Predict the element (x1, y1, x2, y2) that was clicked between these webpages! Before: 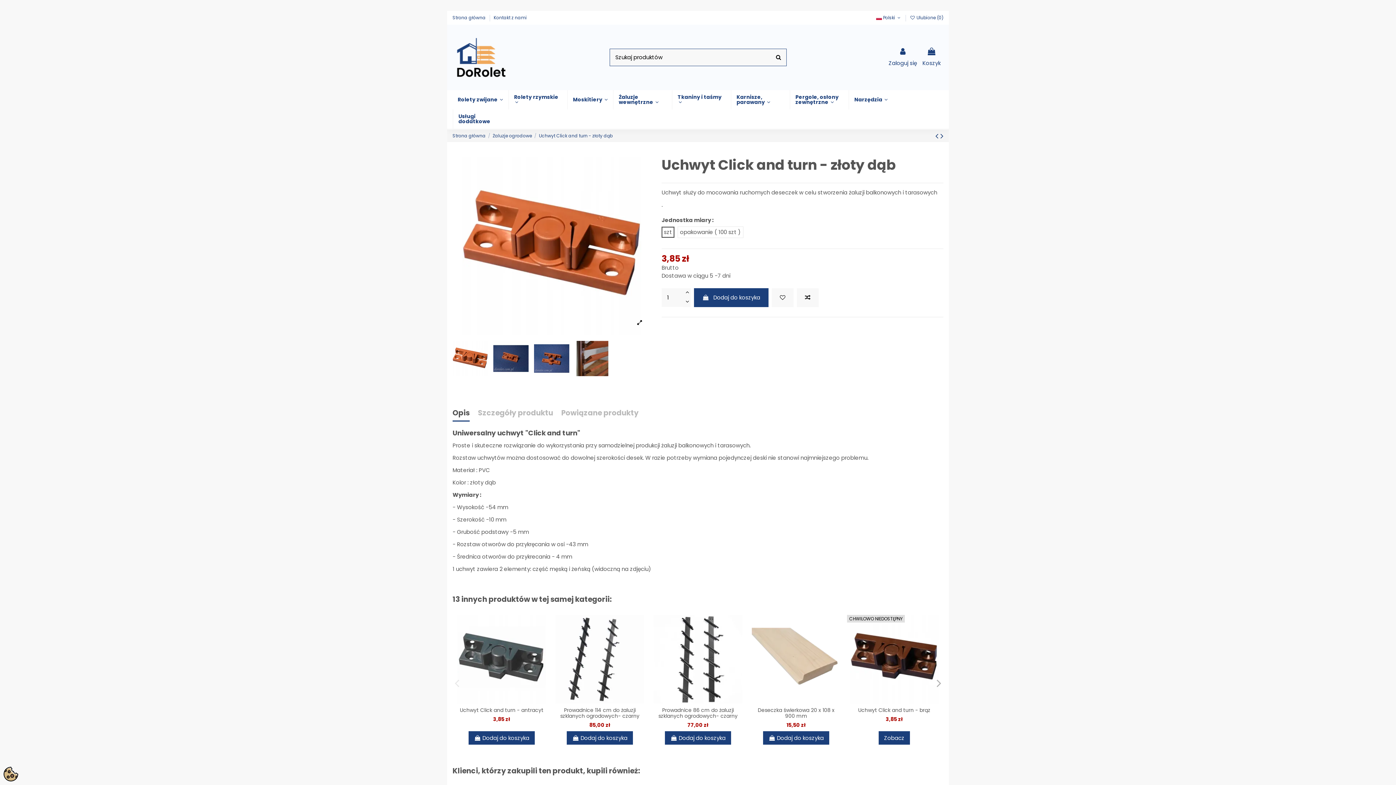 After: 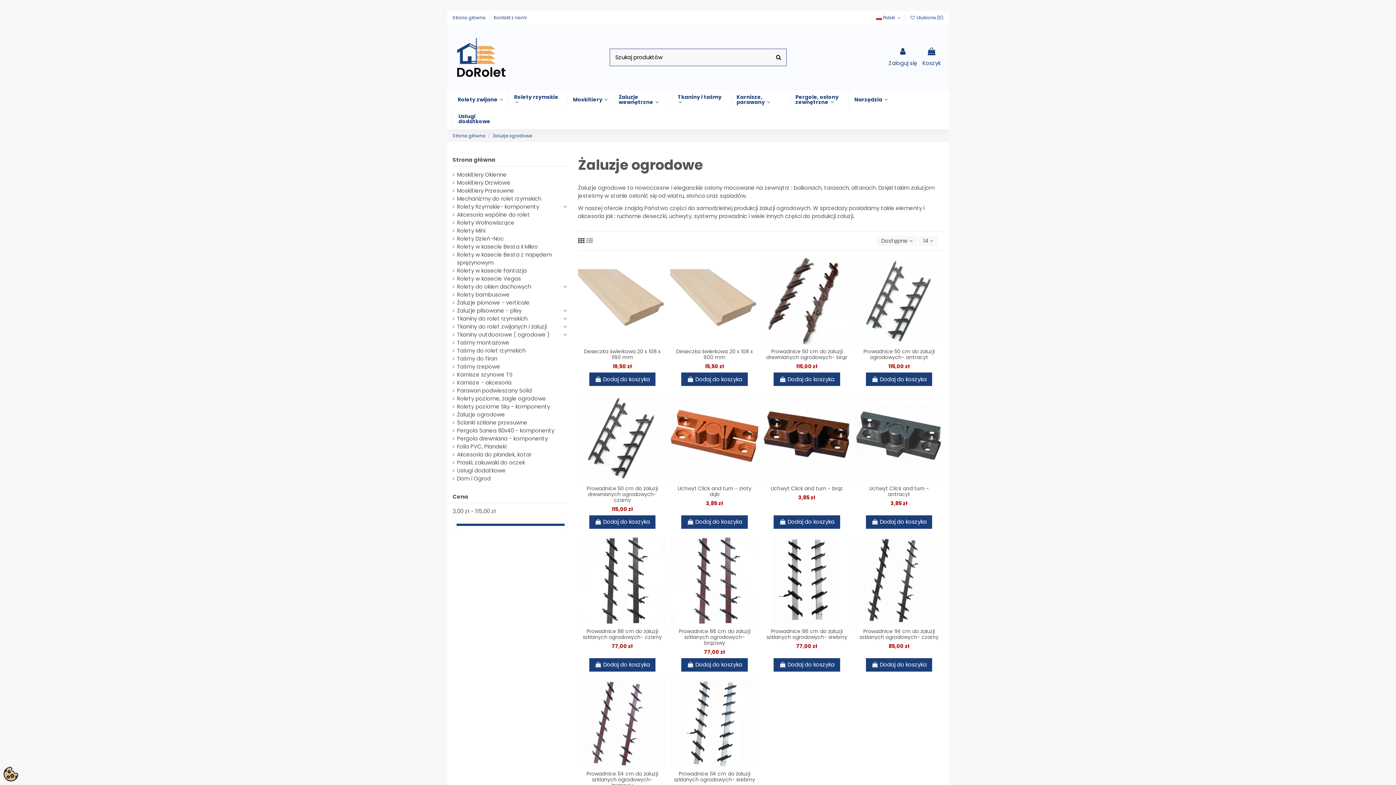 Action: label: Żaluzje ogrodowe bbox: (492, 132, 532, 138)